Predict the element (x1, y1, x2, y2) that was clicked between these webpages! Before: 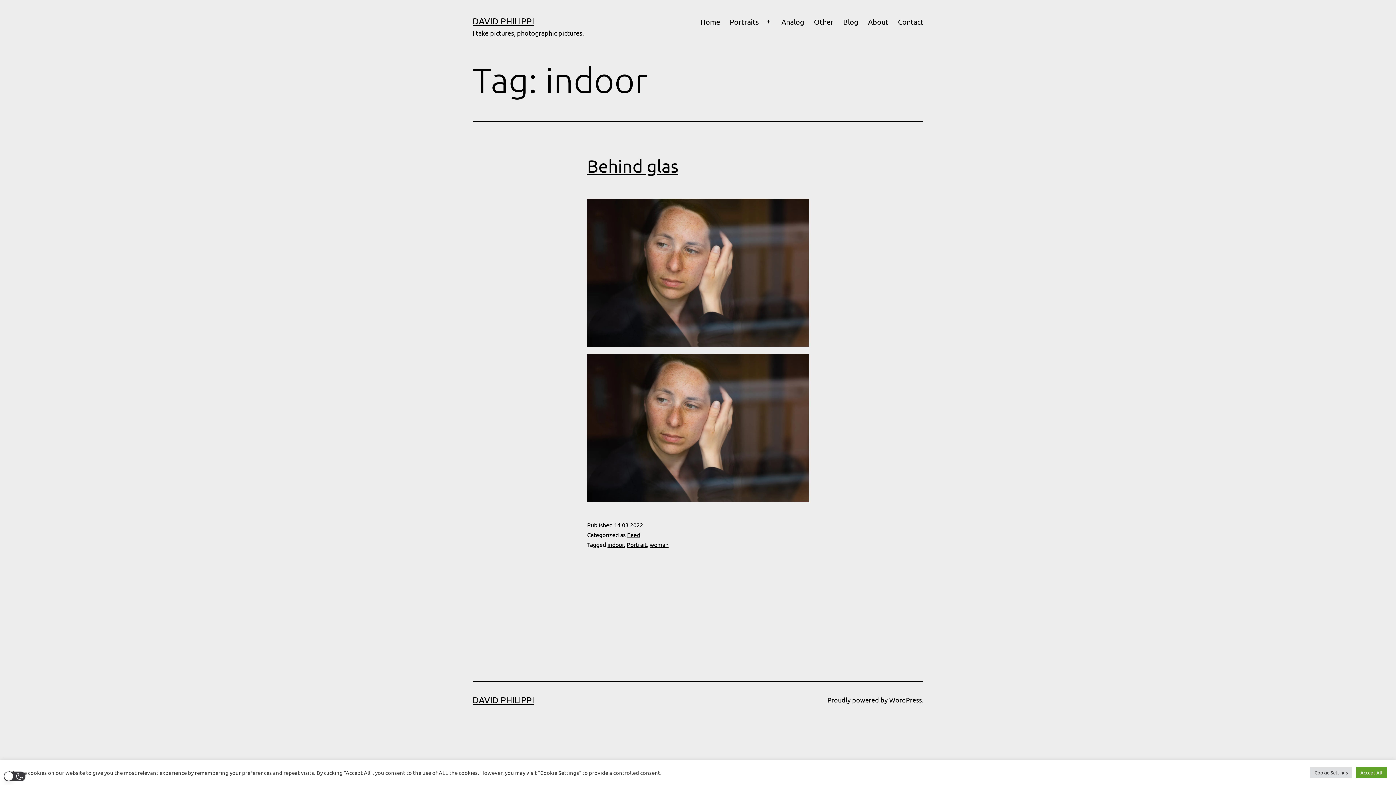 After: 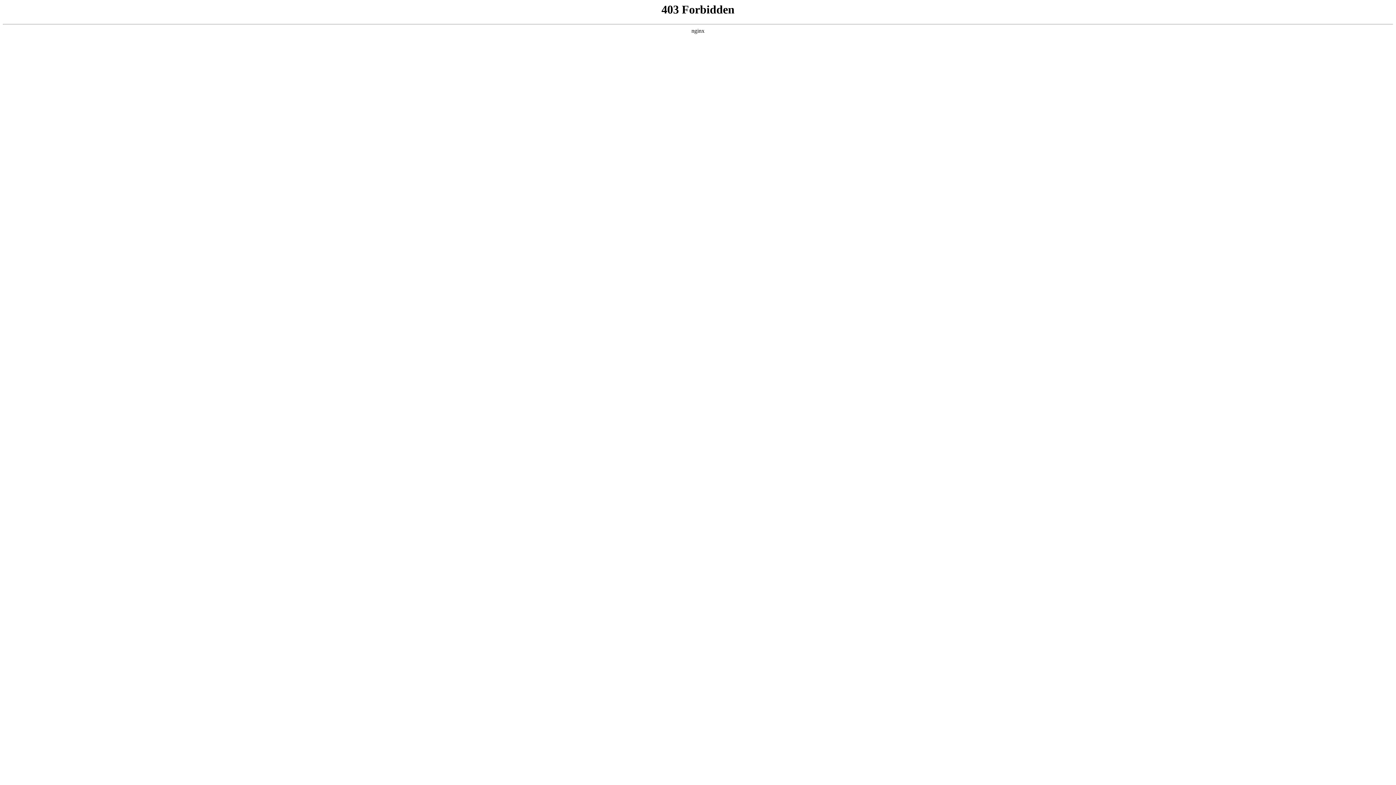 Action: bbox: (889, 696, 922, 703) label: WordPress